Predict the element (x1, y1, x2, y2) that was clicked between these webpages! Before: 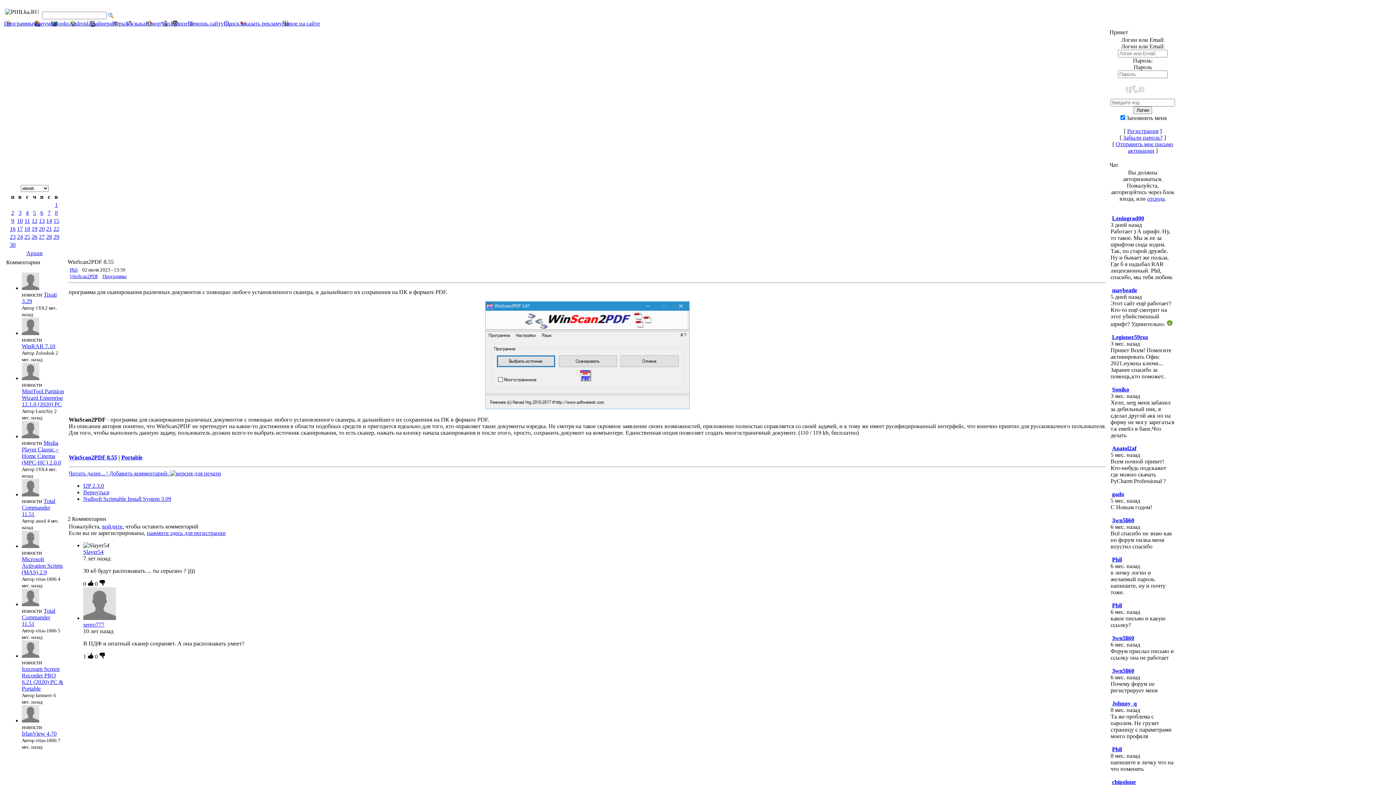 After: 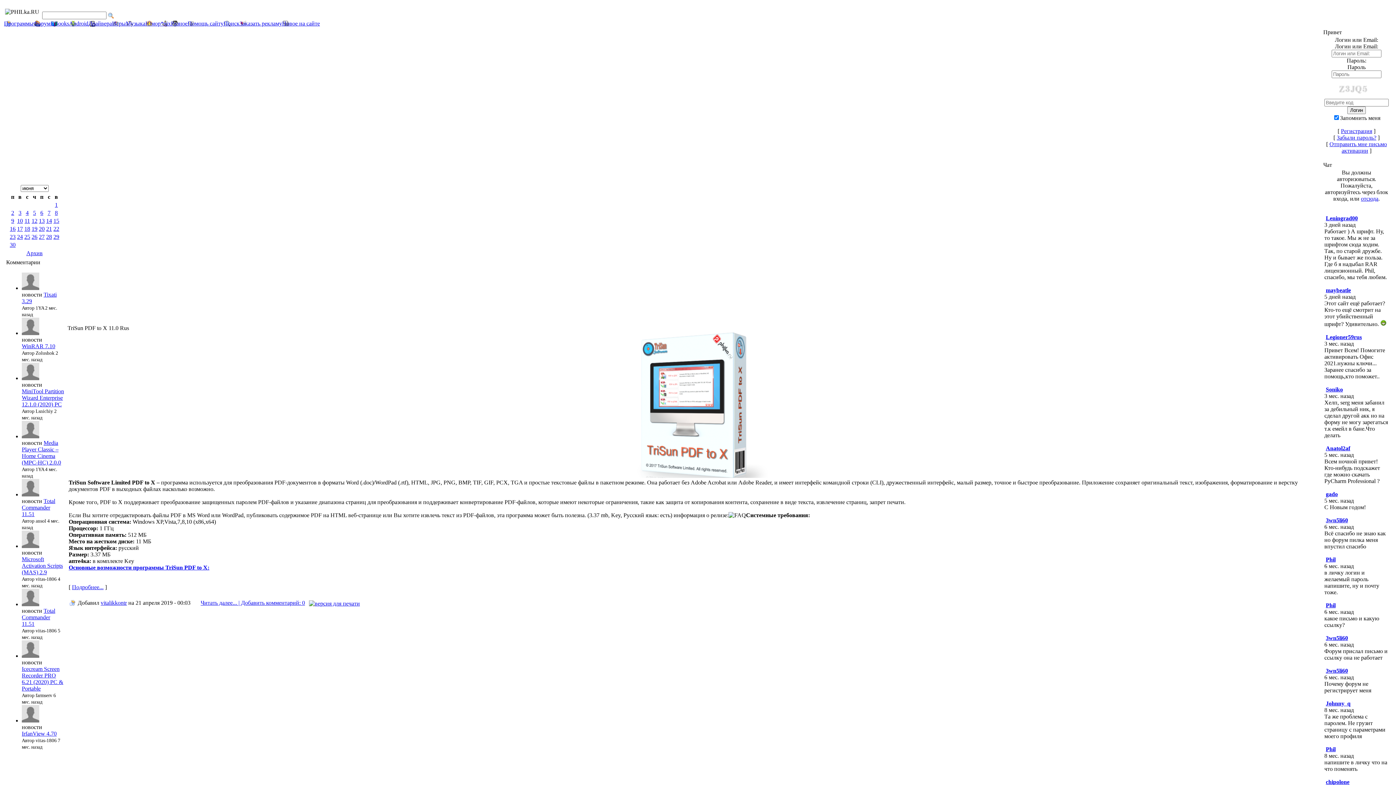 Action: label: 21 bbox: (46, 225, 52, 232)